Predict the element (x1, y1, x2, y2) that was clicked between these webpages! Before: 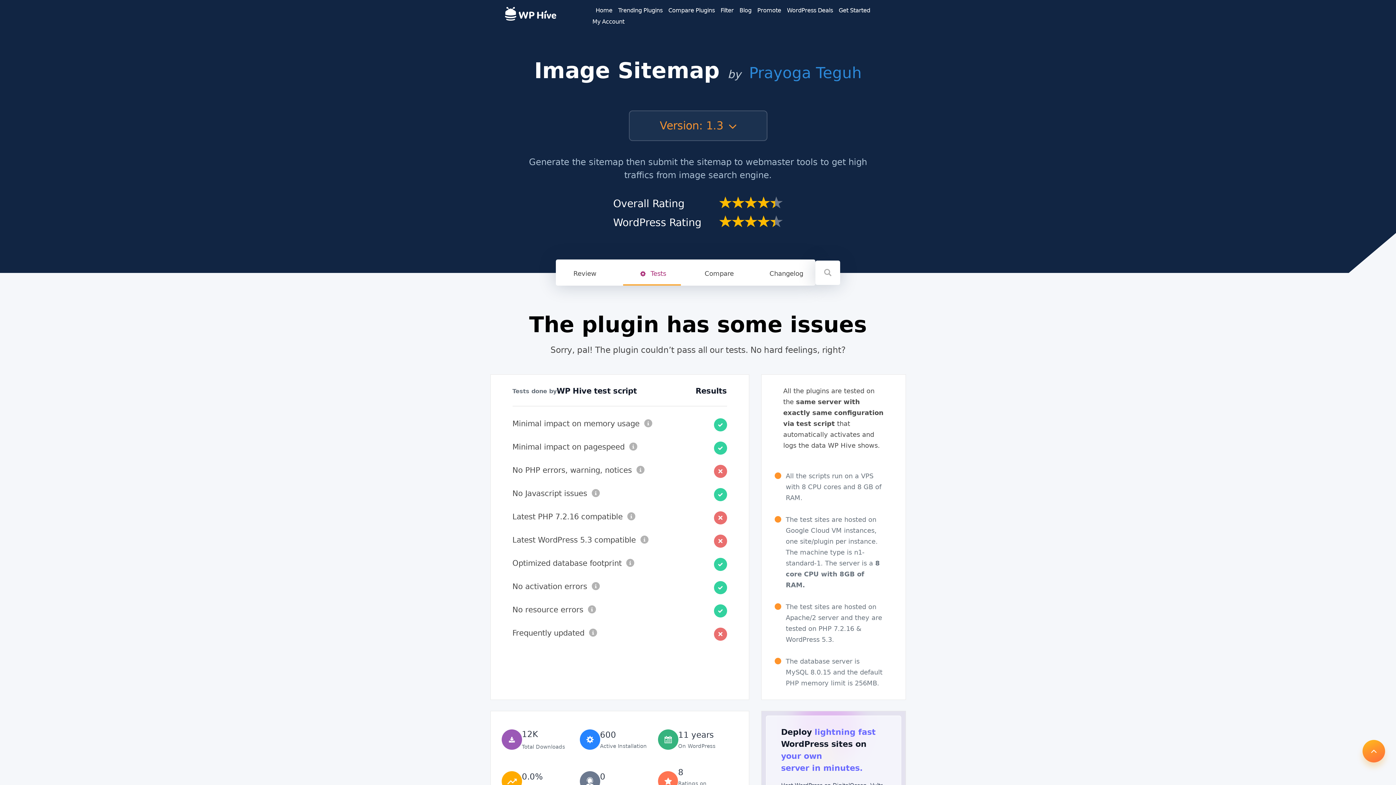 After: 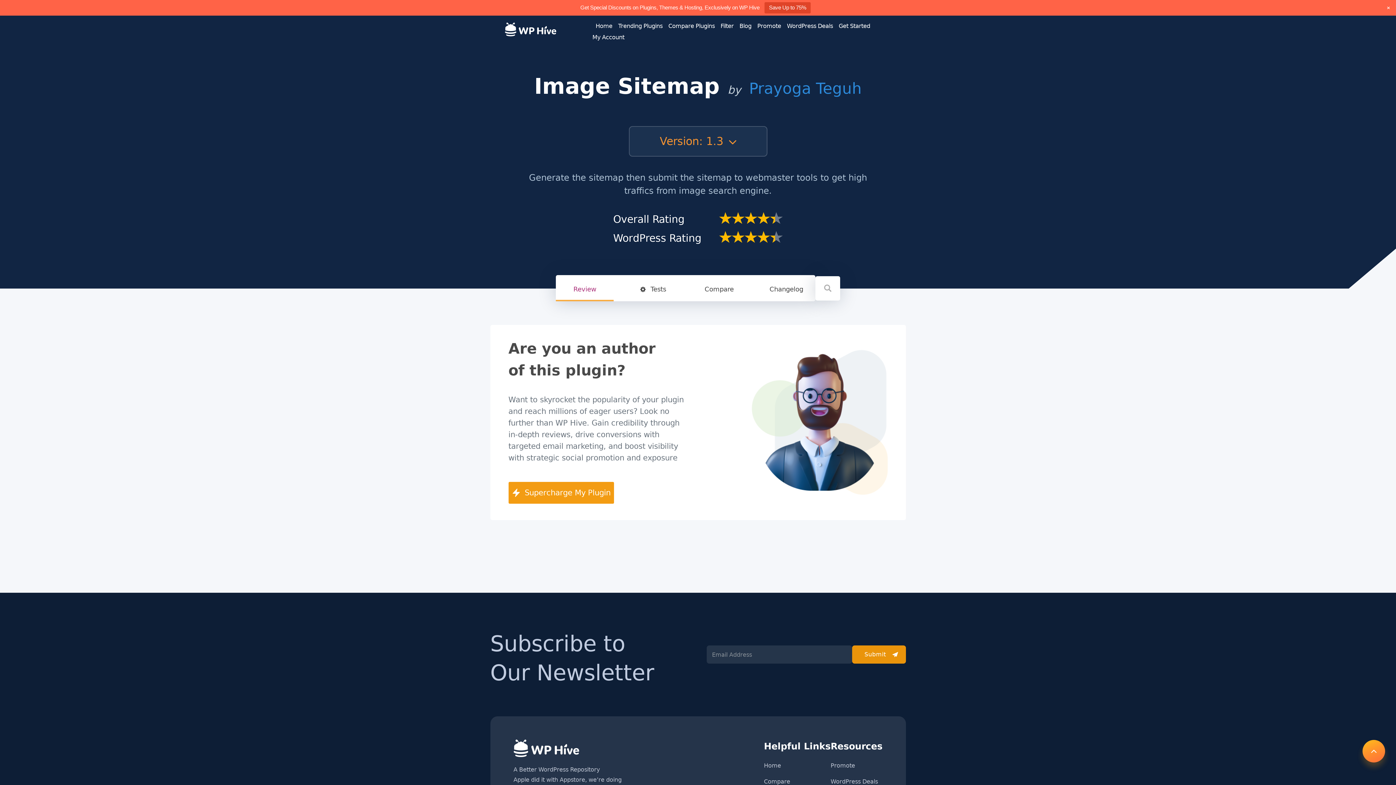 Action: label: Review bbox: (556, 261, 613, 285)